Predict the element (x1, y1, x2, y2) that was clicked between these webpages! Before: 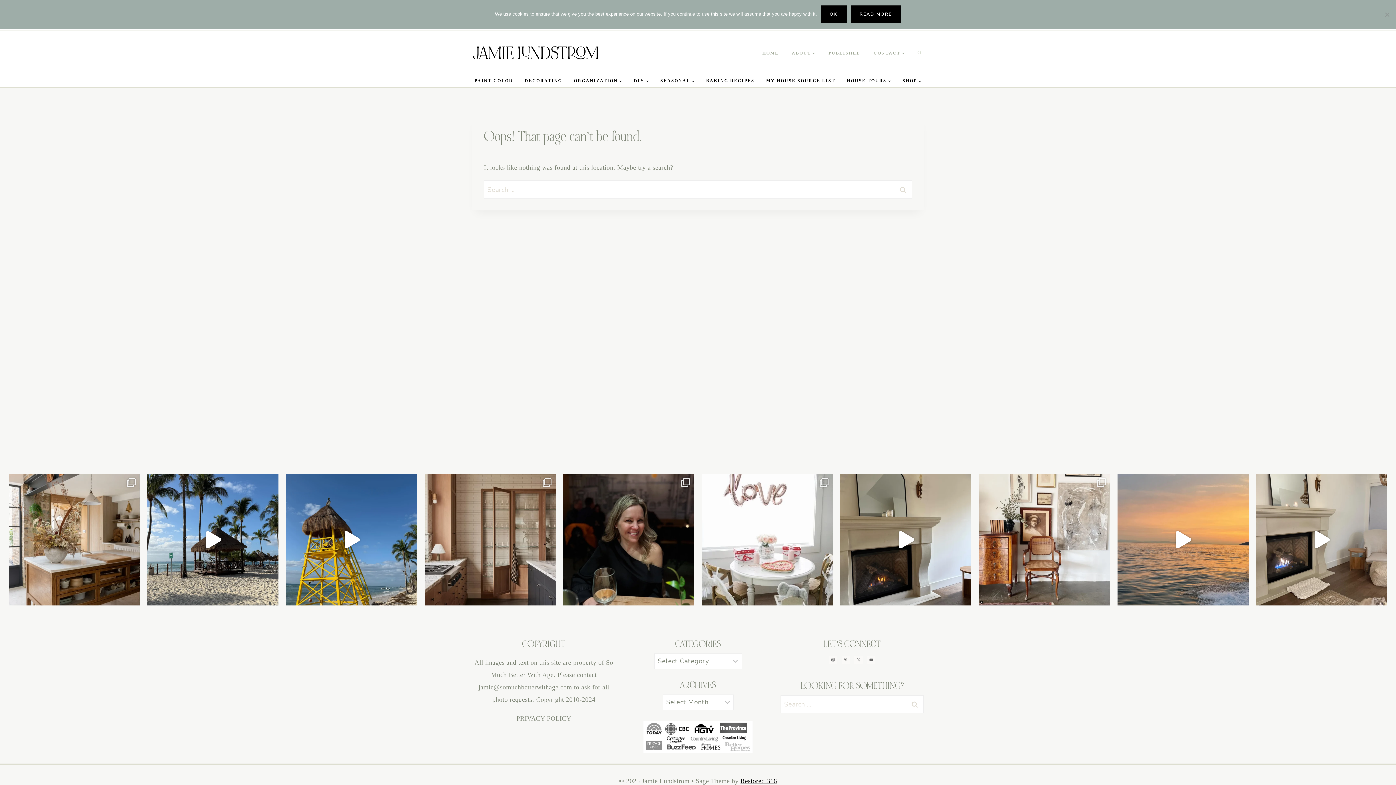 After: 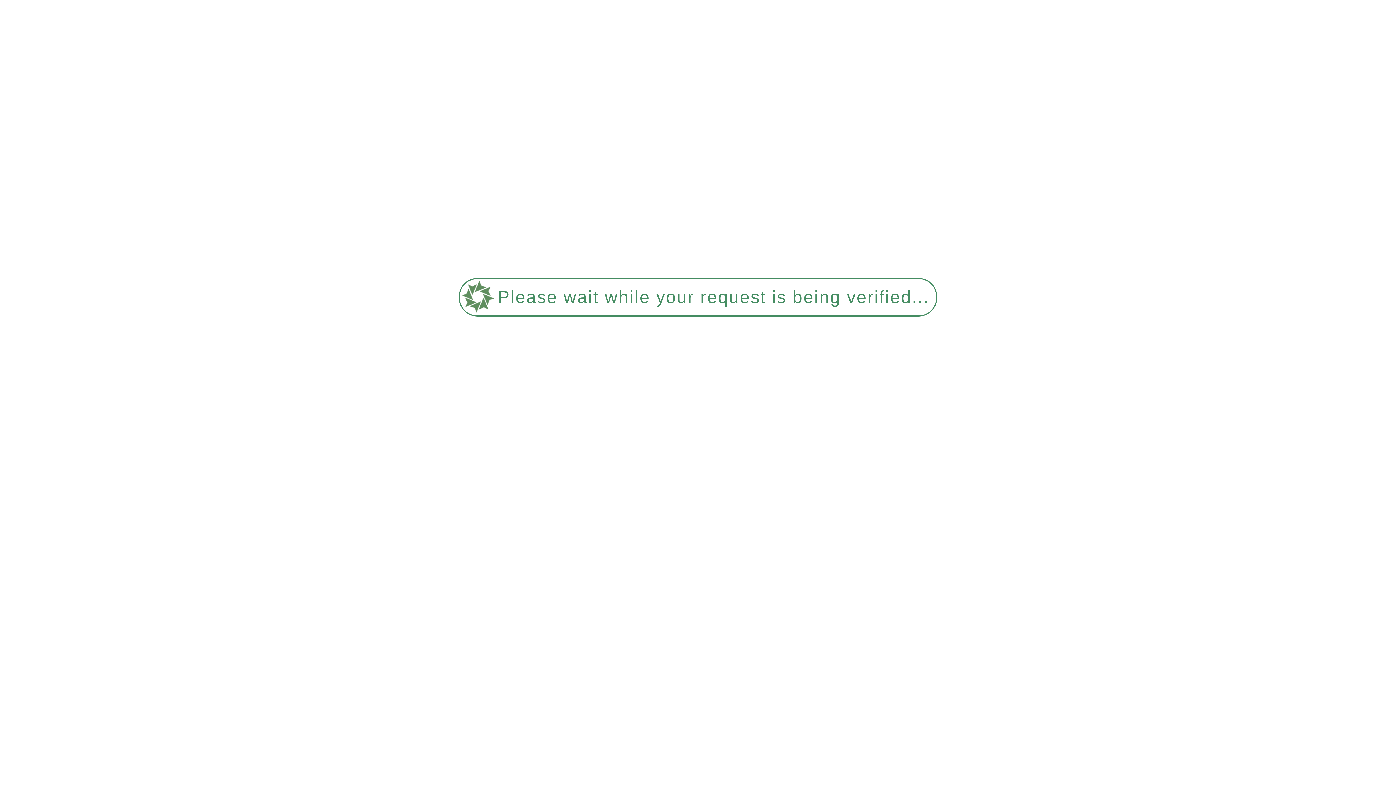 Action: label: Jamie Lundstrom bbox: (472, 45, 599, 60)